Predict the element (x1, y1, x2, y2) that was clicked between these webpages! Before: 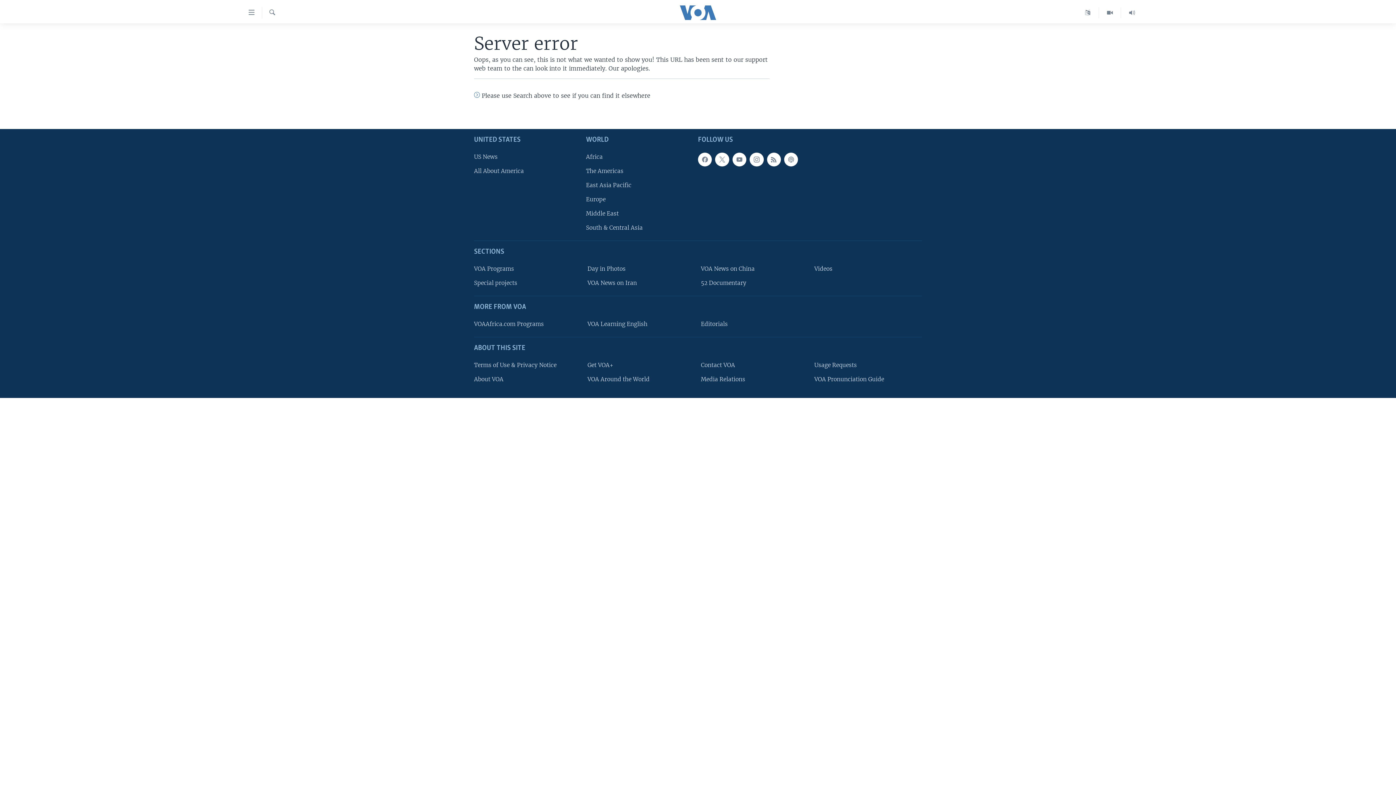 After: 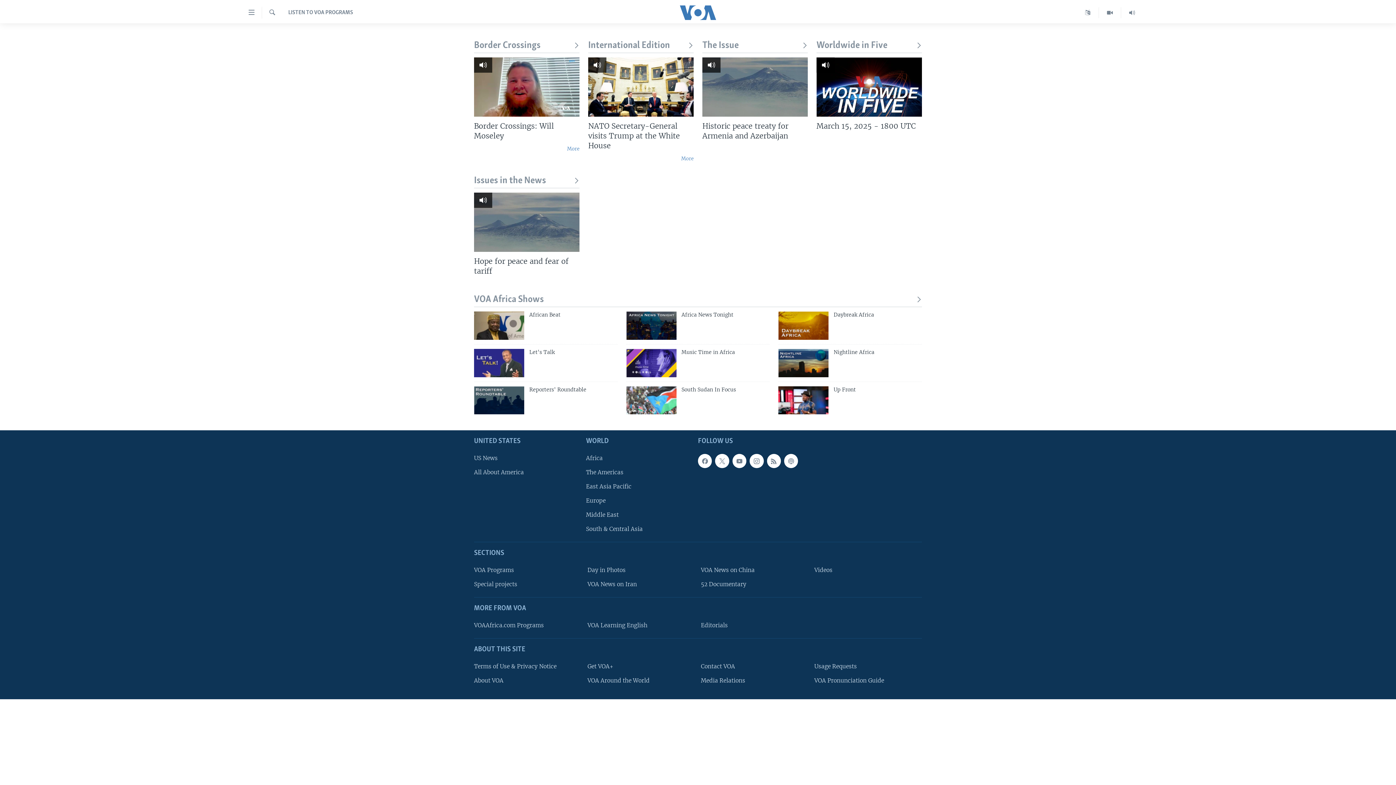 Action: bbox: (1121, 7, 1143, 18)